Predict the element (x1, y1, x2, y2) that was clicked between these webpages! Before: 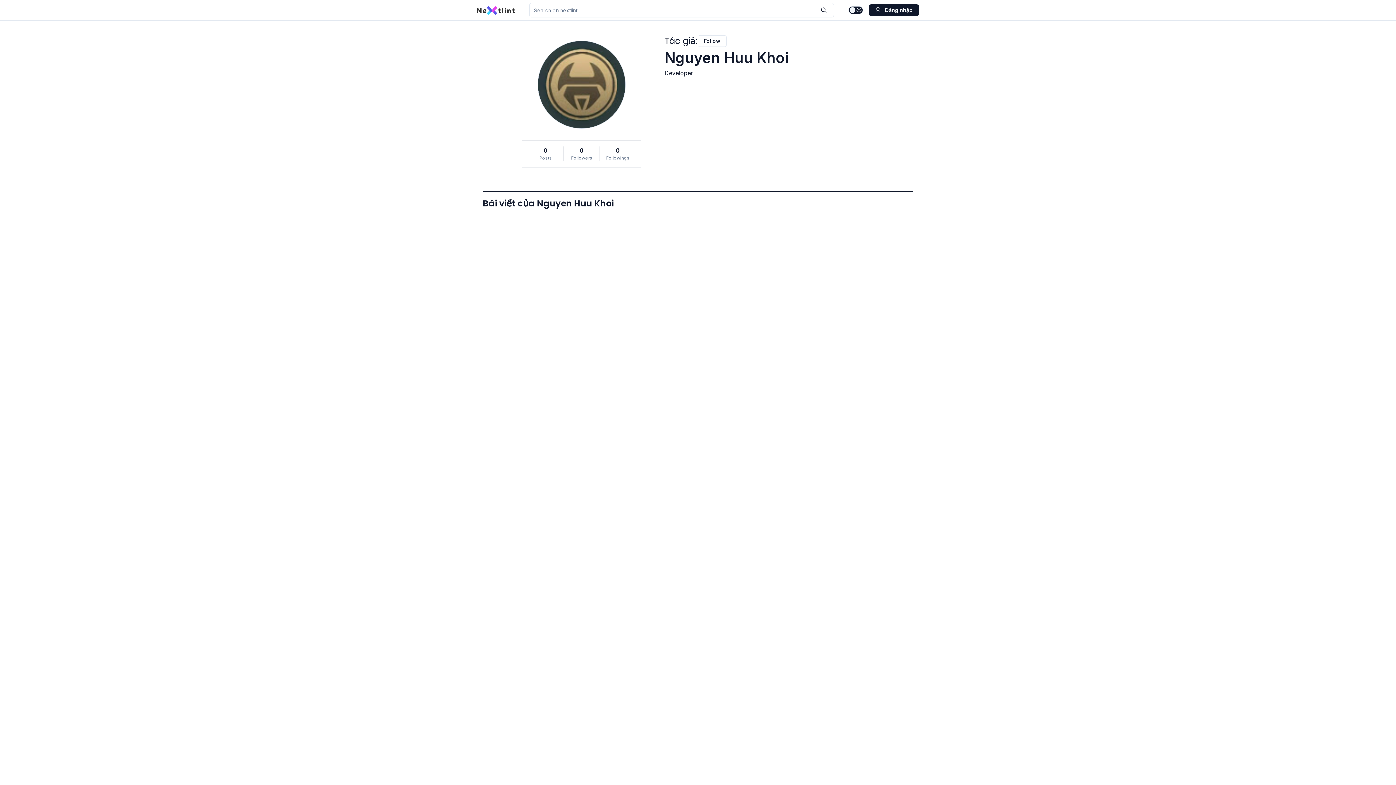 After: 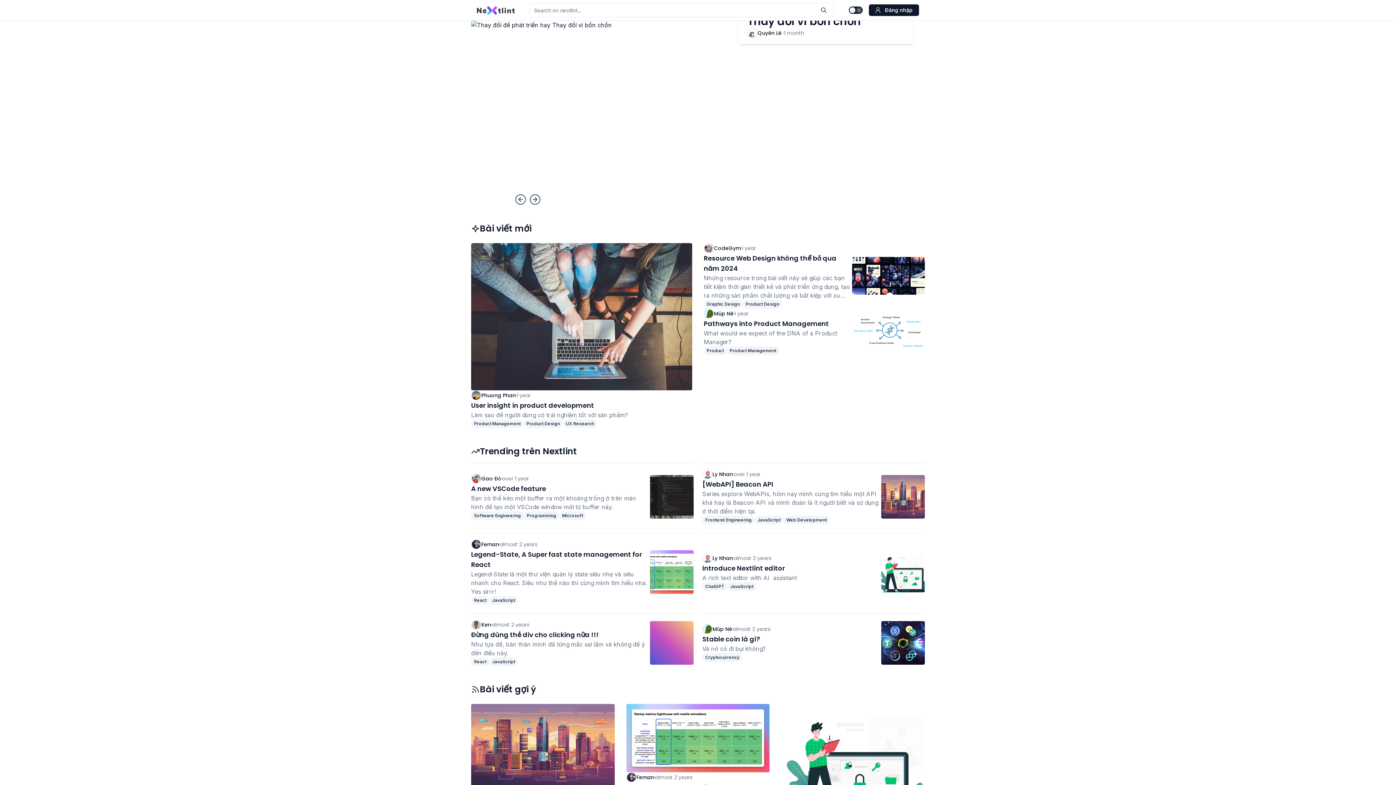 Action: bbox: (477, 5, 514, 14)